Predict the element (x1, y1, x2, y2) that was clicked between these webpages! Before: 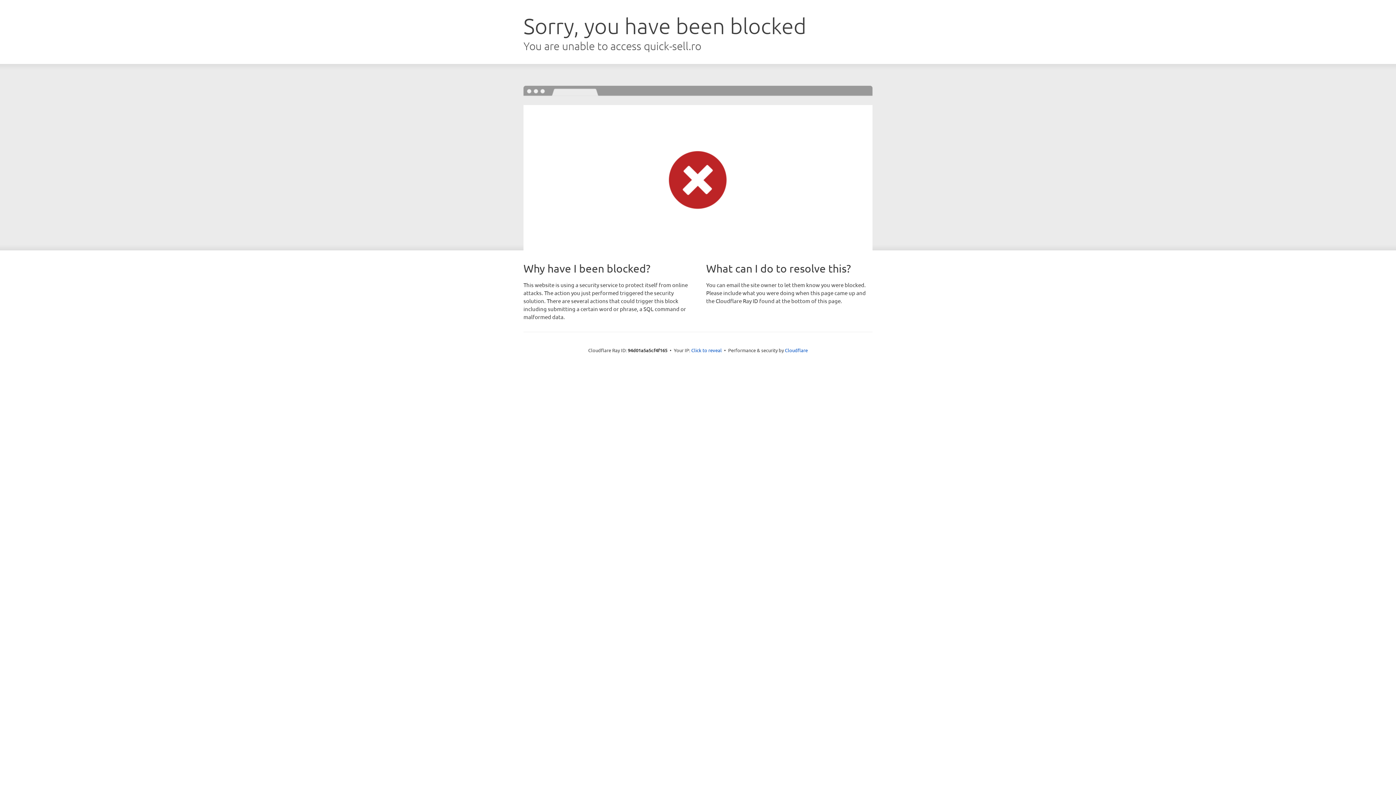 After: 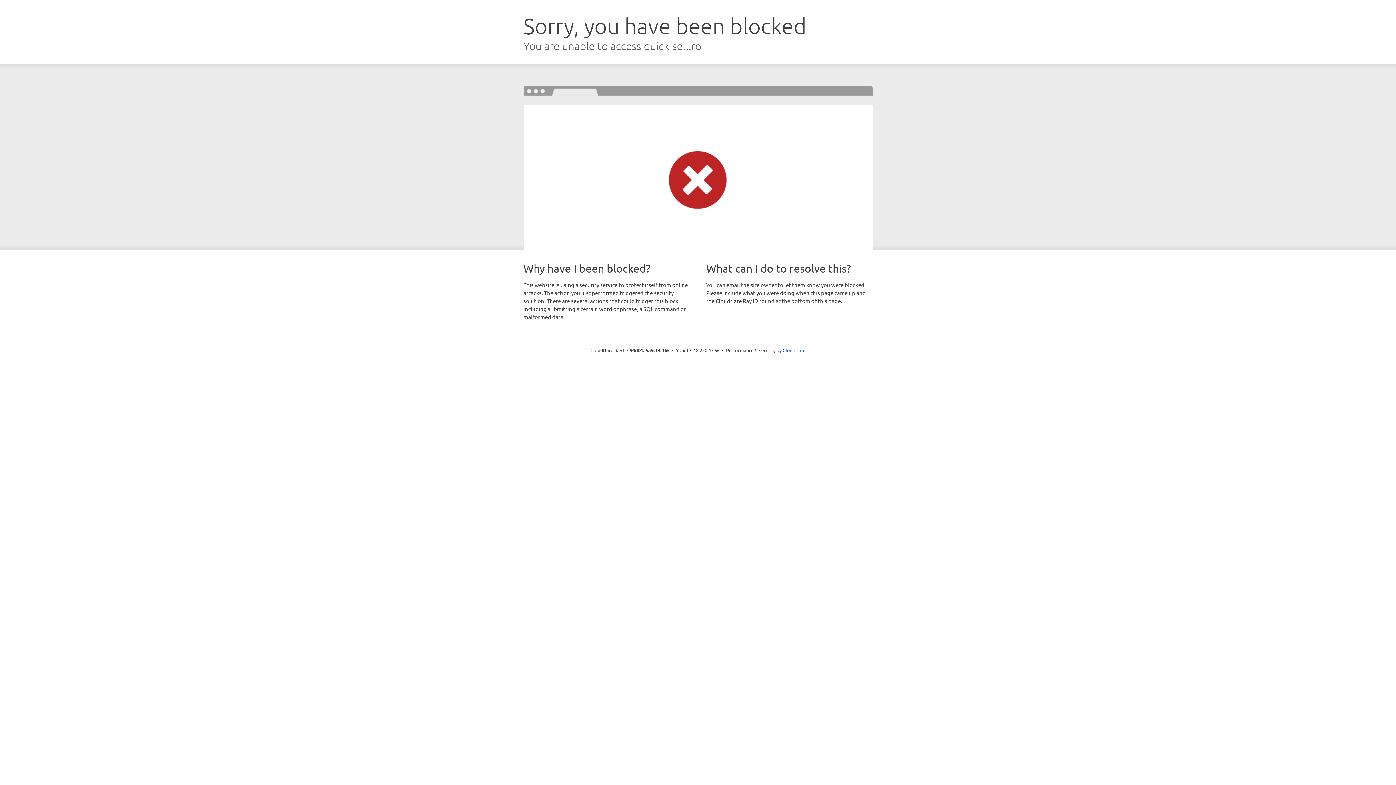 Action: label: Click to reveal bbox: (691, 346, 722, 353)